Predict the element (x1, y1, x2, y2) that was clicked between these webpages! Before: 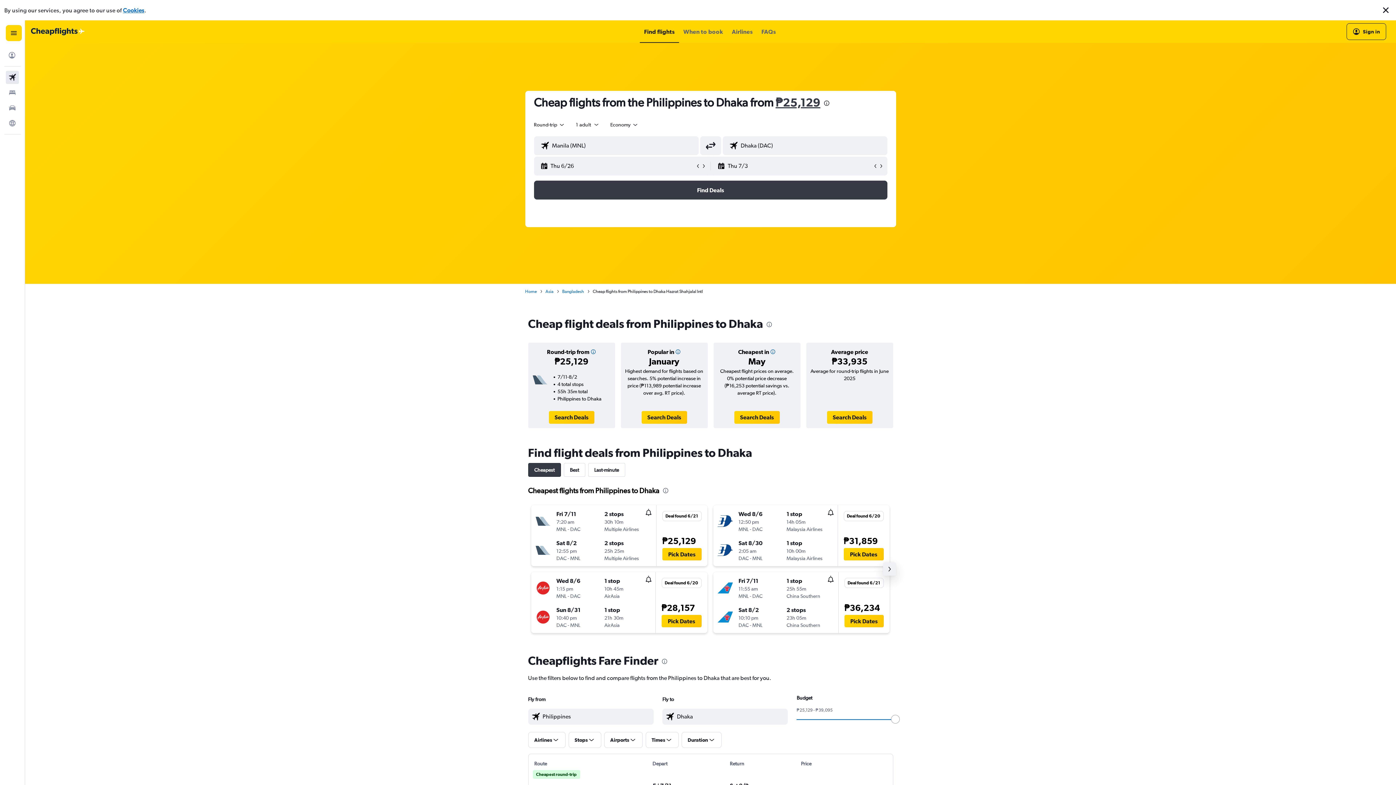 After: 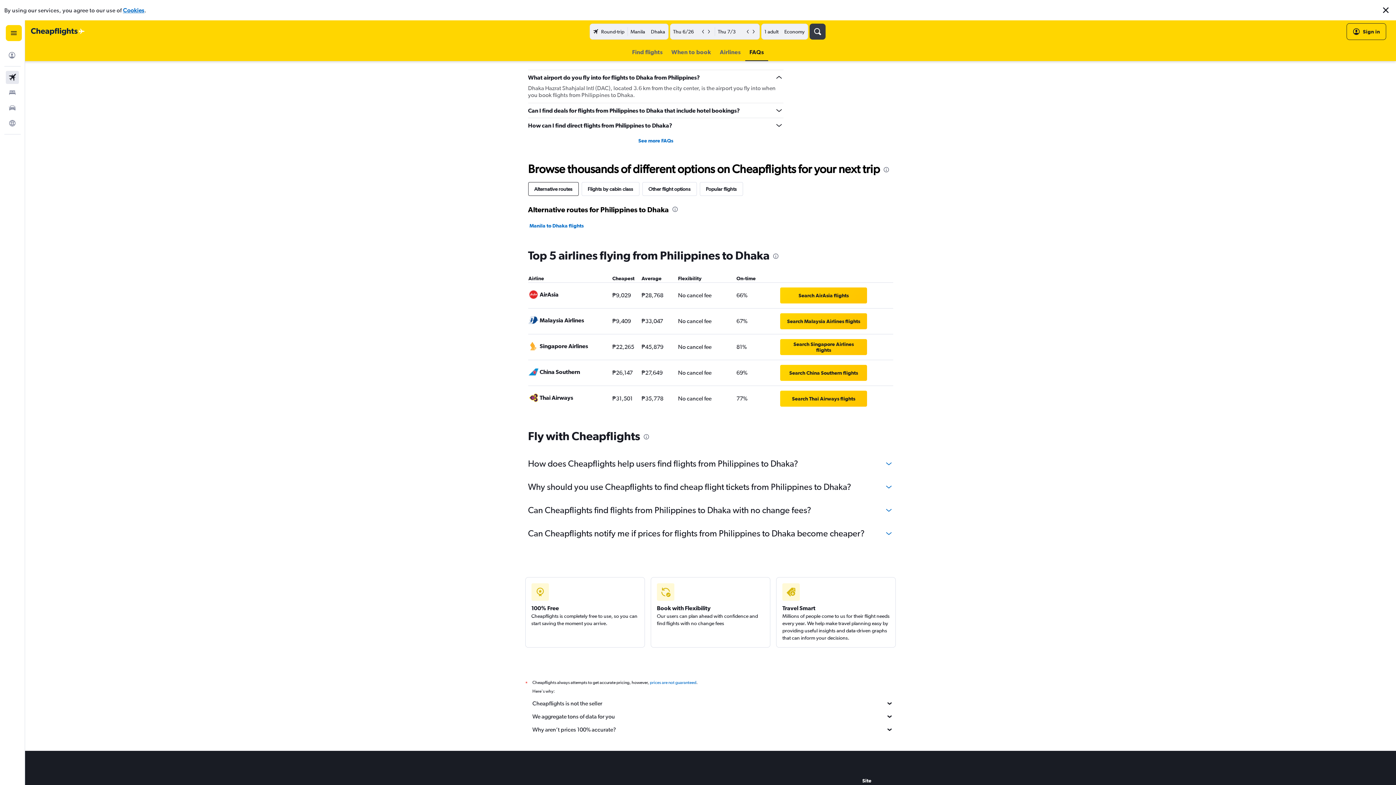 Action: bbox: (761, 20, 776, 42) label: FAQs